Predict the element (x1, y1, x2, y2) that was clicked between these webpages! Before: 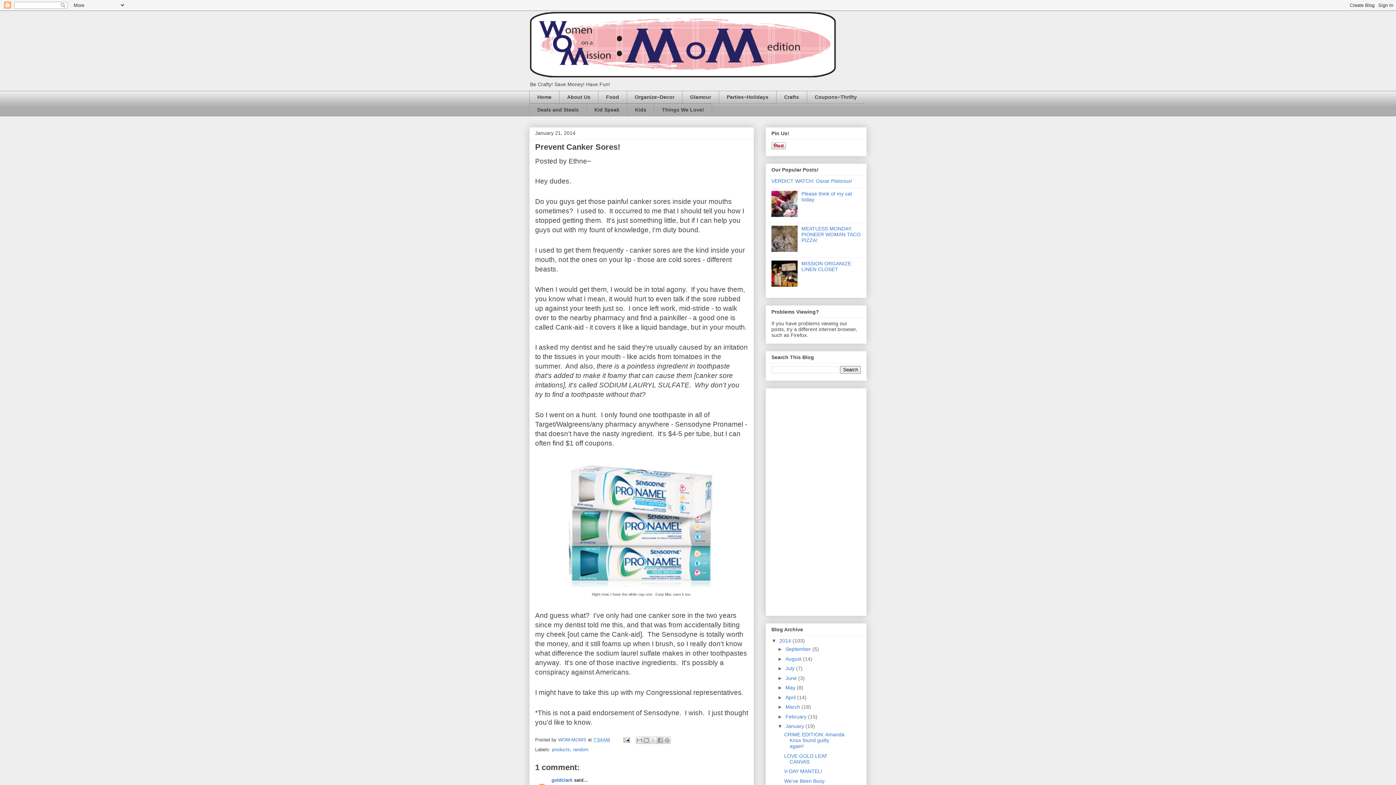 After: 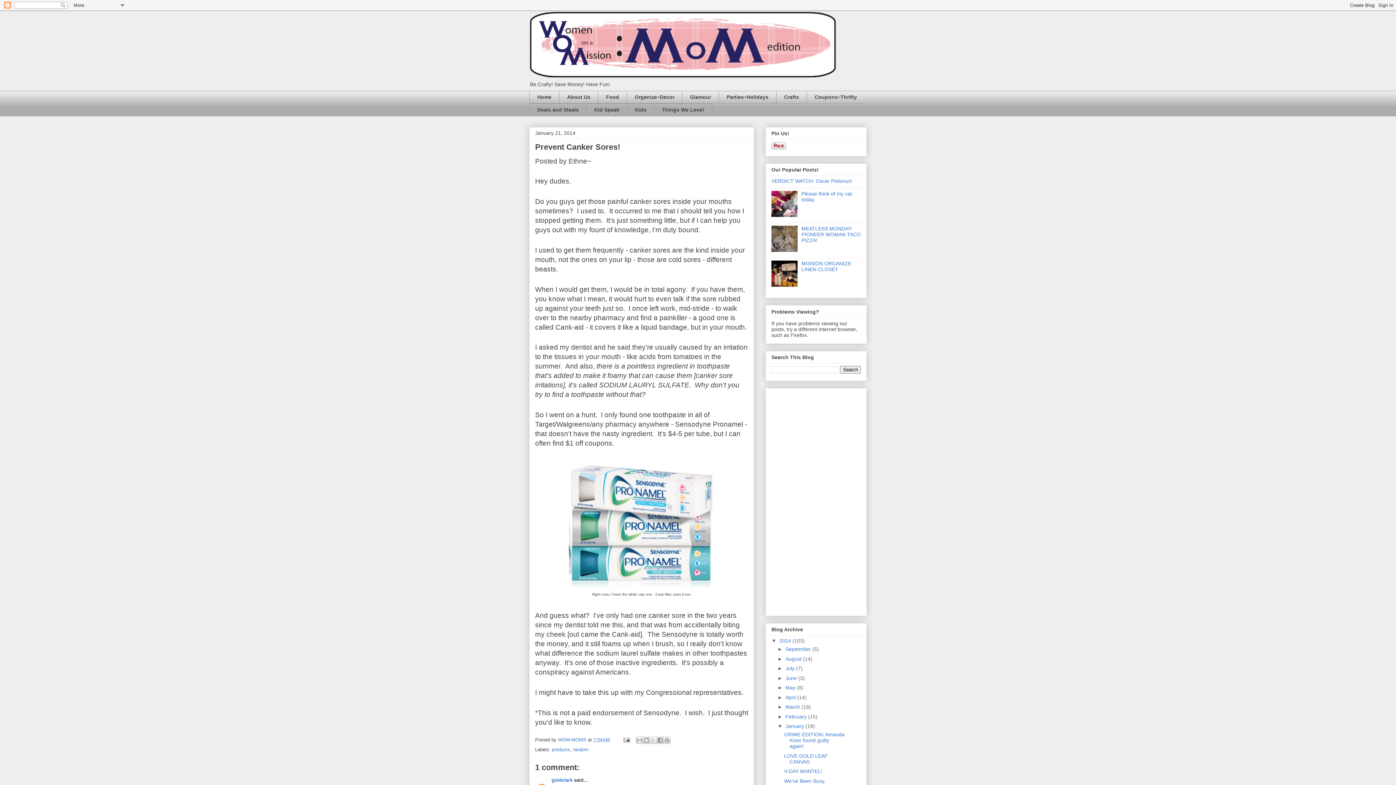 Action: bbox: (771, 247, 799, 253)